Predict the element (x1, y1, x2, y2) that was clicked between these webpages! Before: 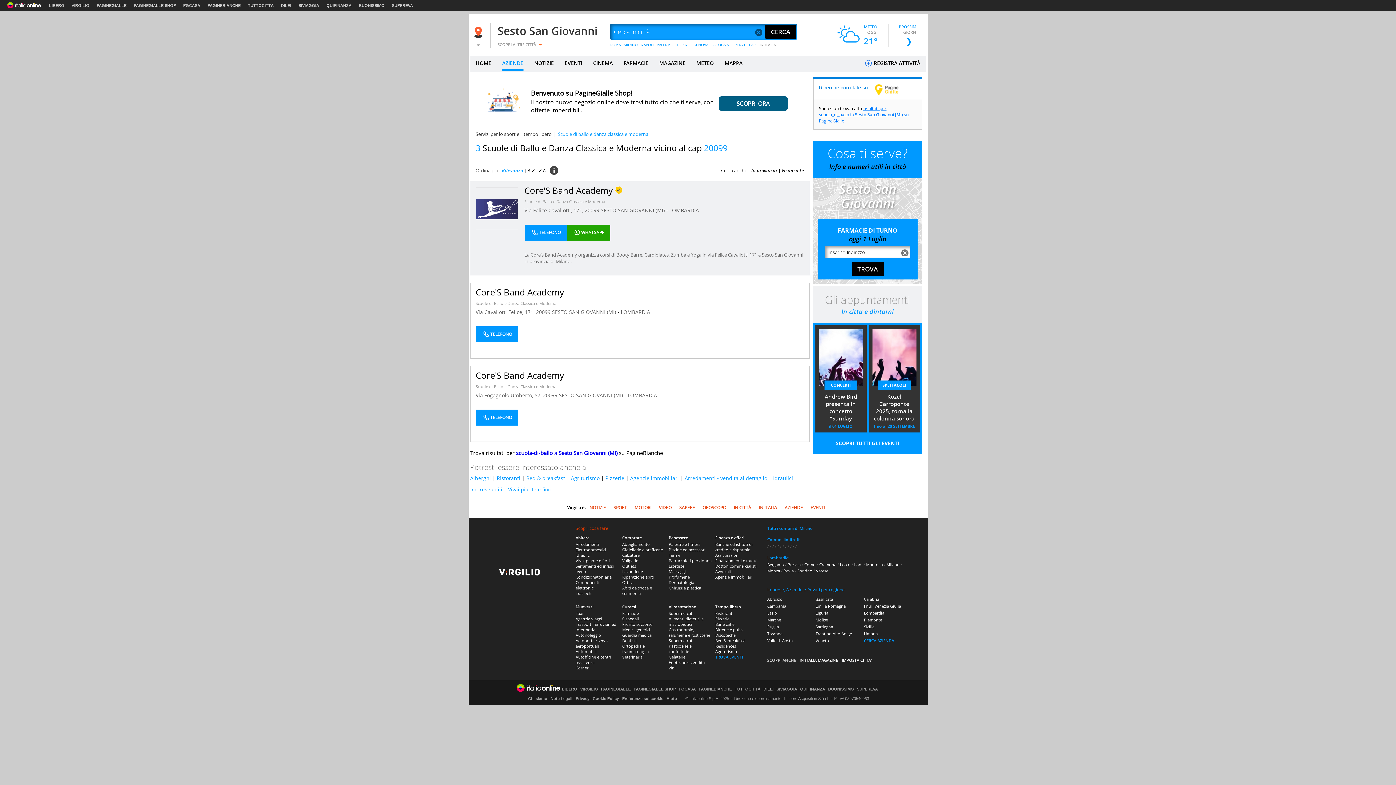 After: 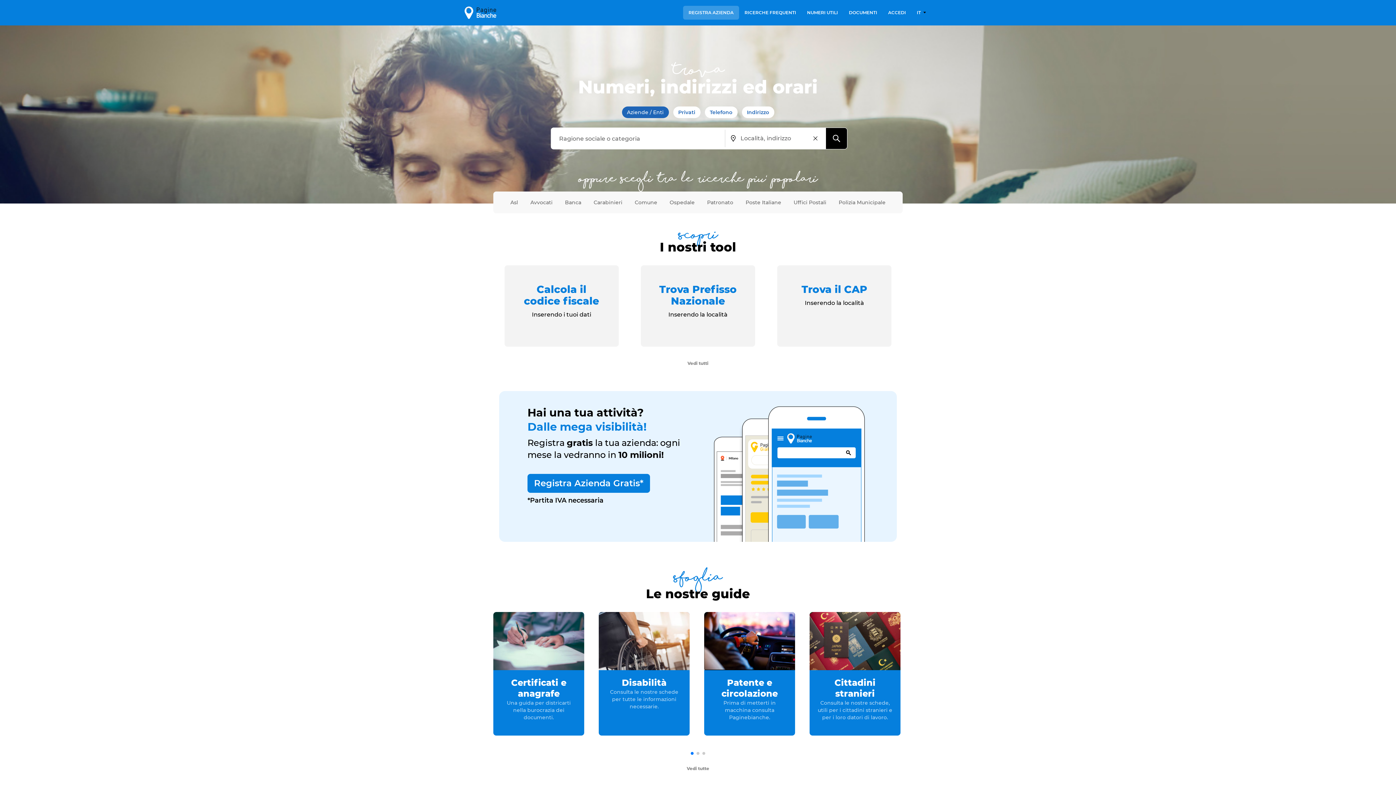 Action: bbox: (207, 3, 240, 7) label: PAGINEBIANCHE